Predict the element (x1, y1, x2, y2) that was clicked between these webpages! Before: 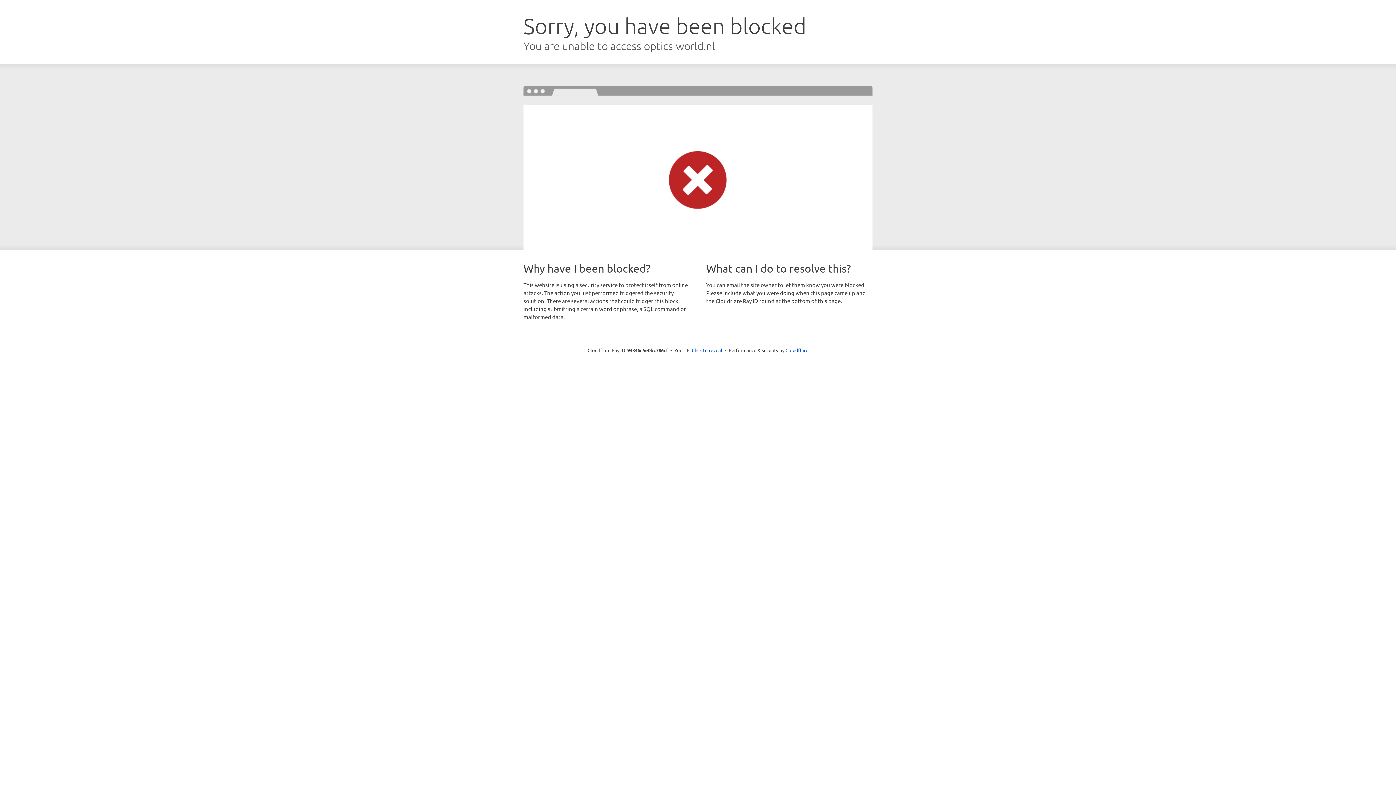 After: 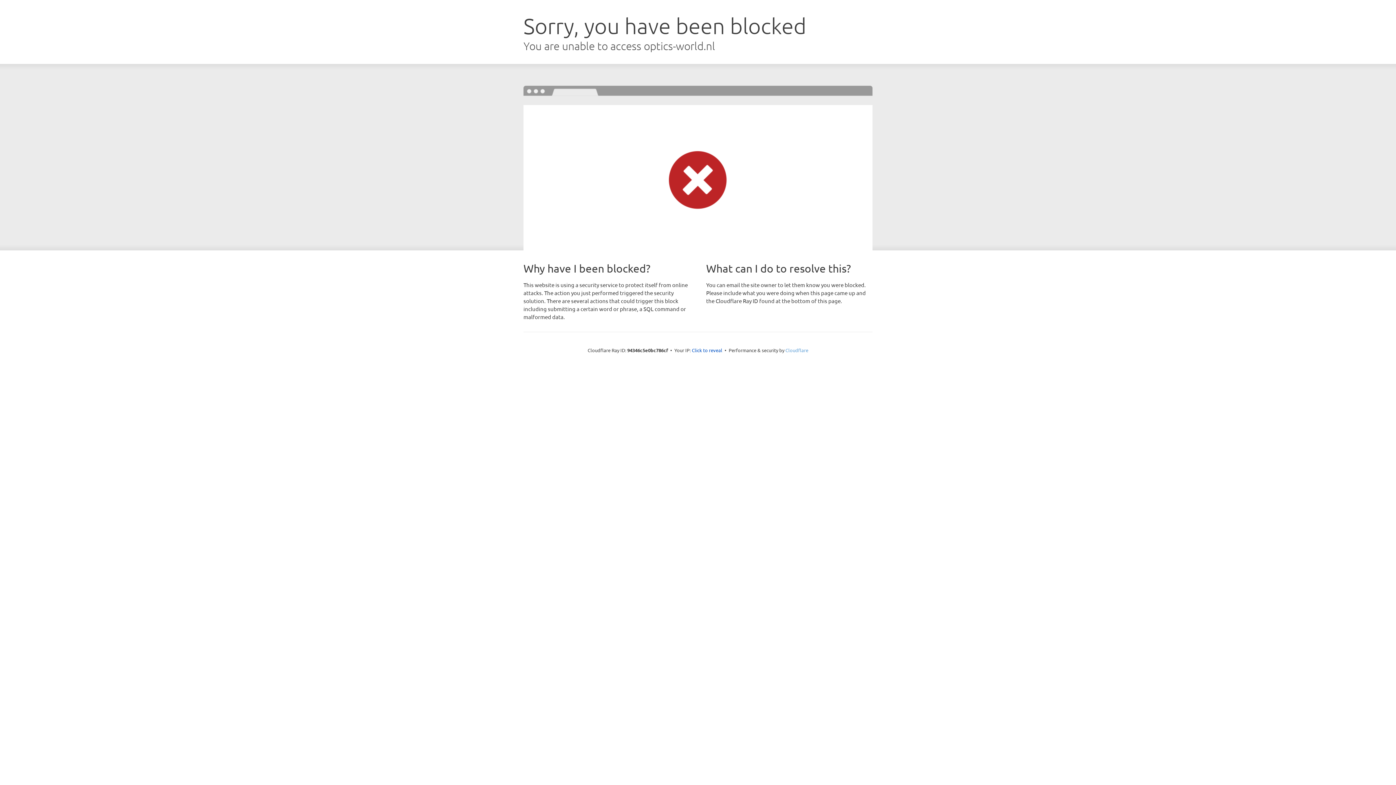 Action: bbox: (785, 347, 808, 353) label: Cloudflare